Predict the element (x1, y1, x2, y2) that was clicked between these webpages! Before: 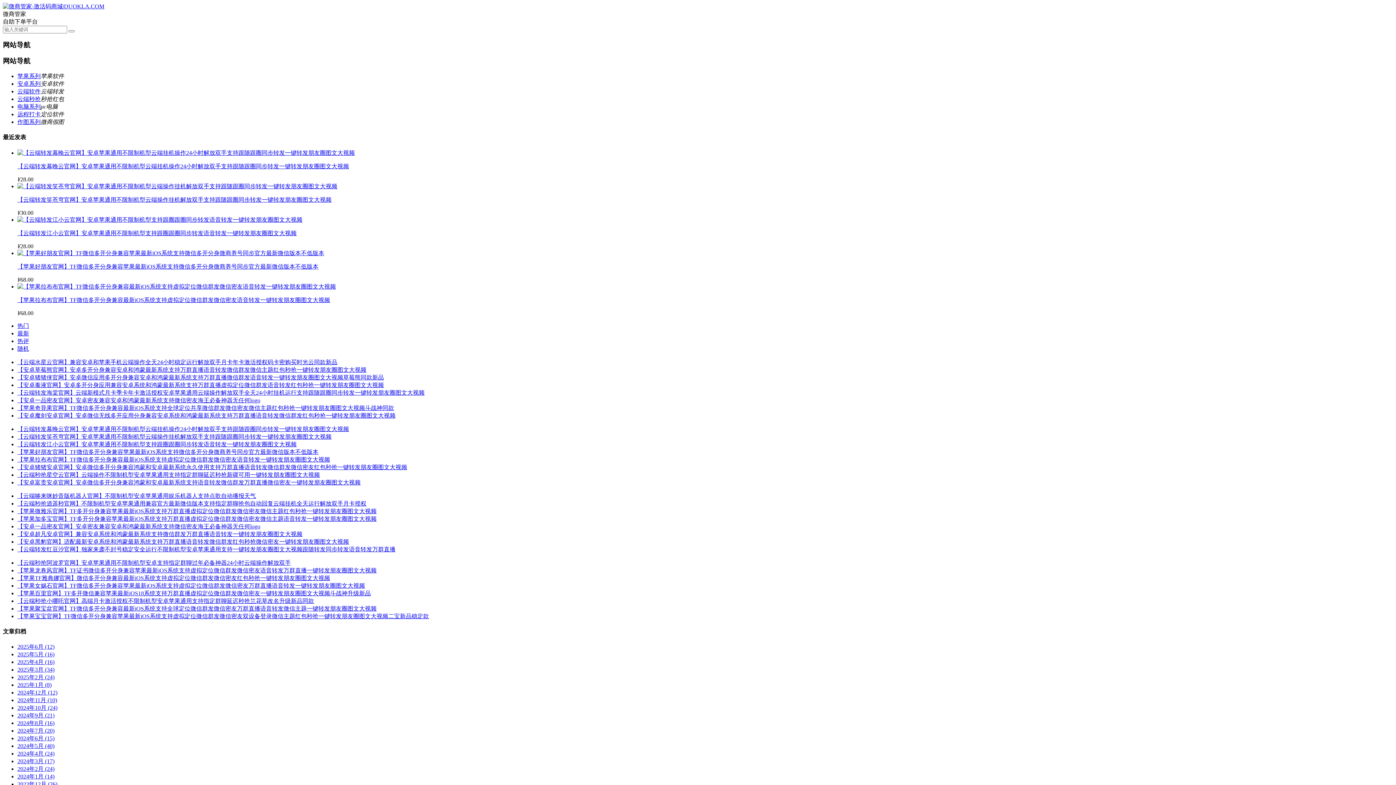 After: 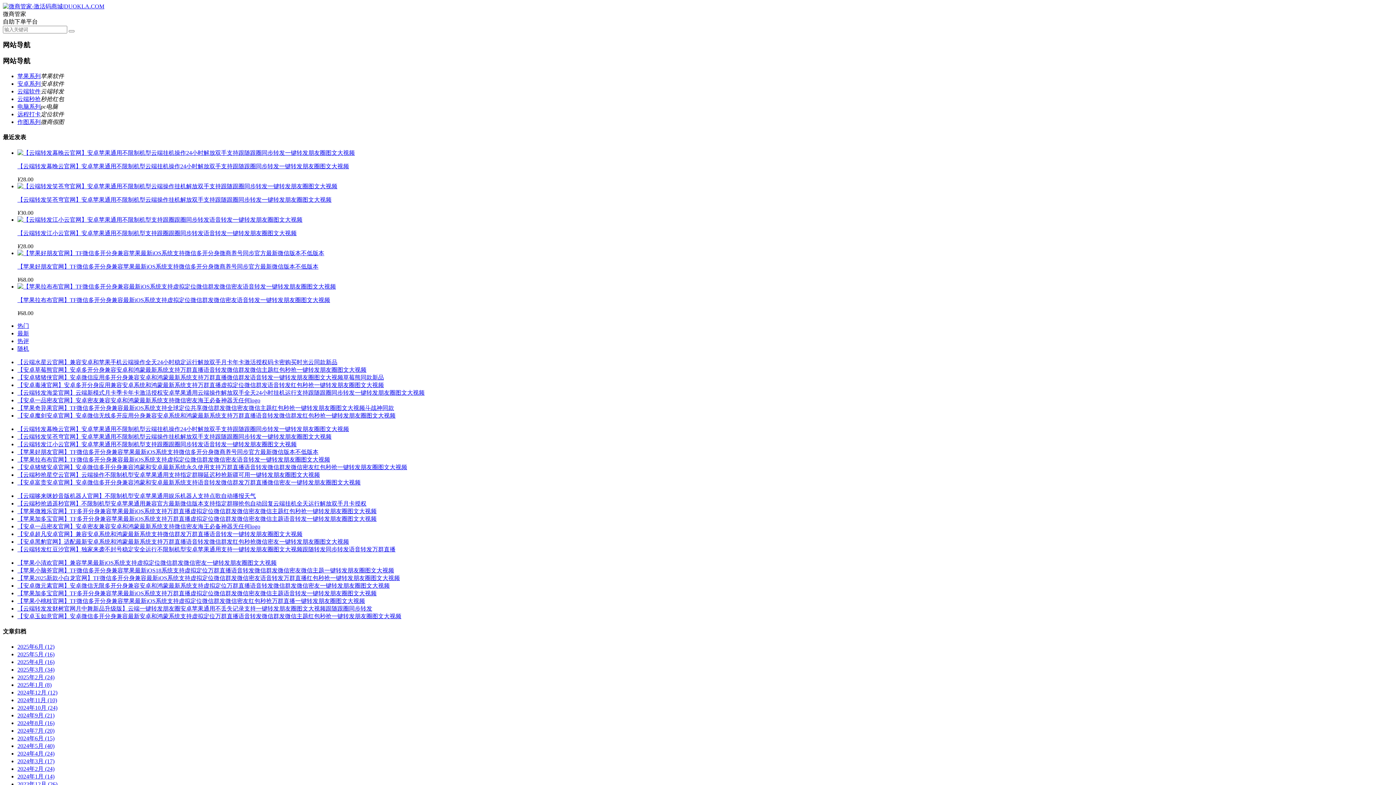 Action: bbox: (17, 644, 54, 650) label: 2025年6月 (12)